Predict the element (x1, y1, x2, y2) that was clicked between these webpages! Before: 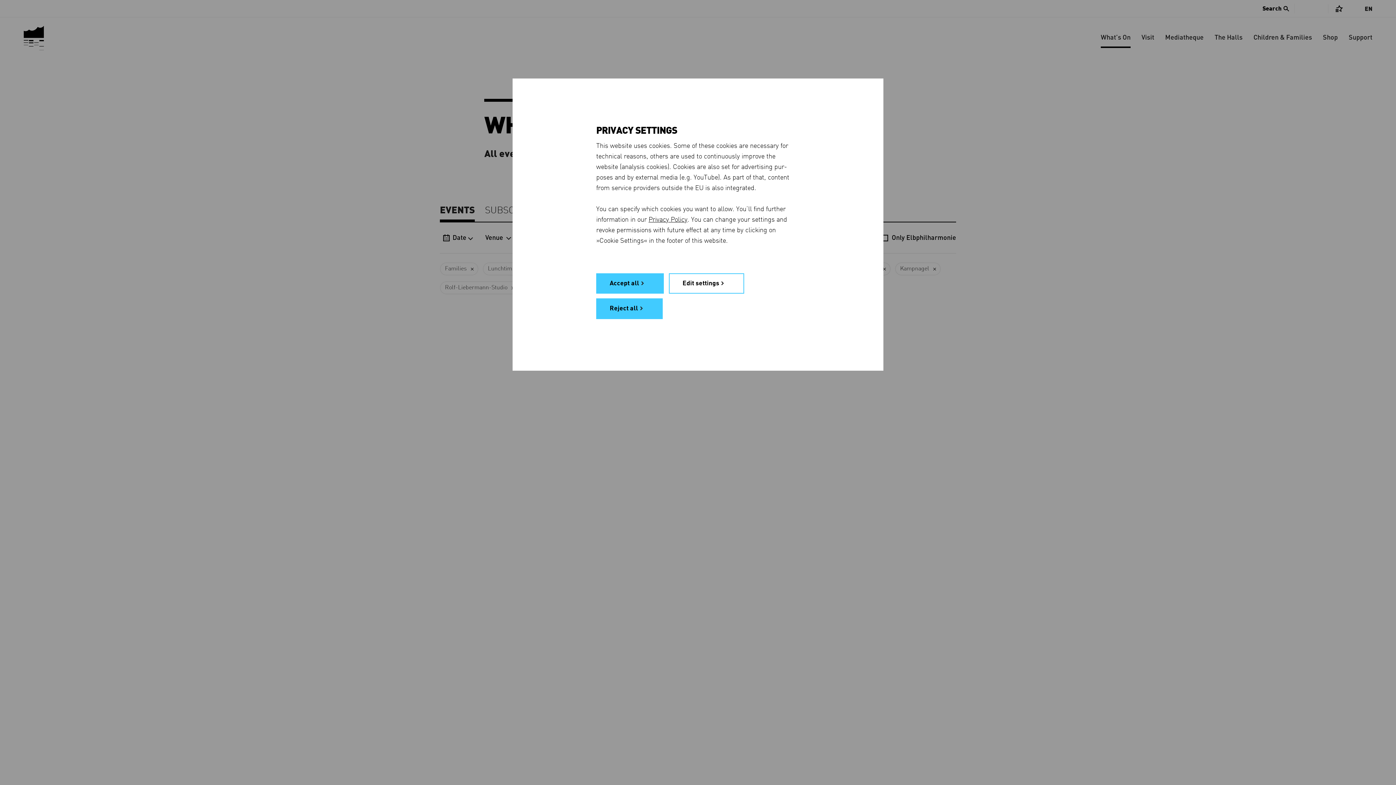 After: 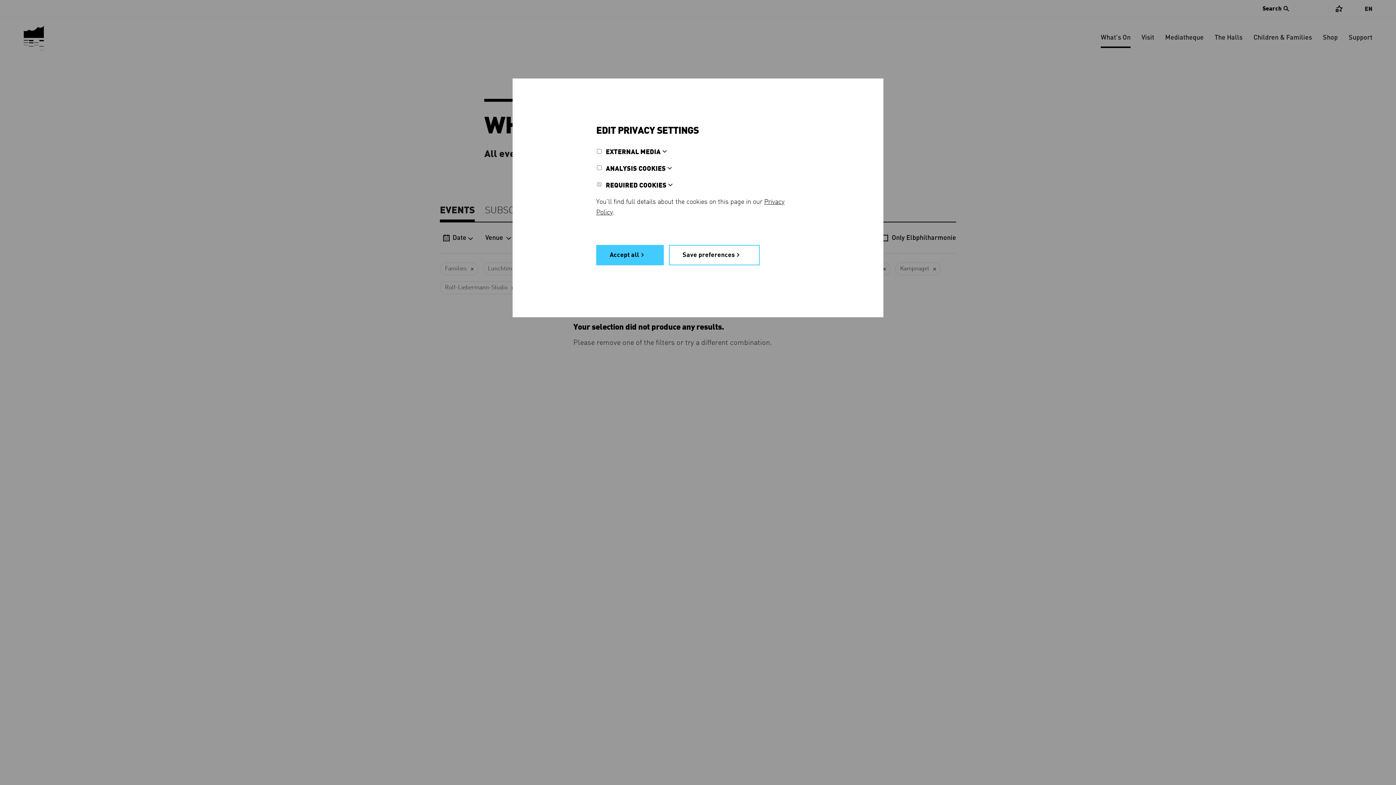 Action: label: Edit settings bbox: (669, 273, 744, 293)